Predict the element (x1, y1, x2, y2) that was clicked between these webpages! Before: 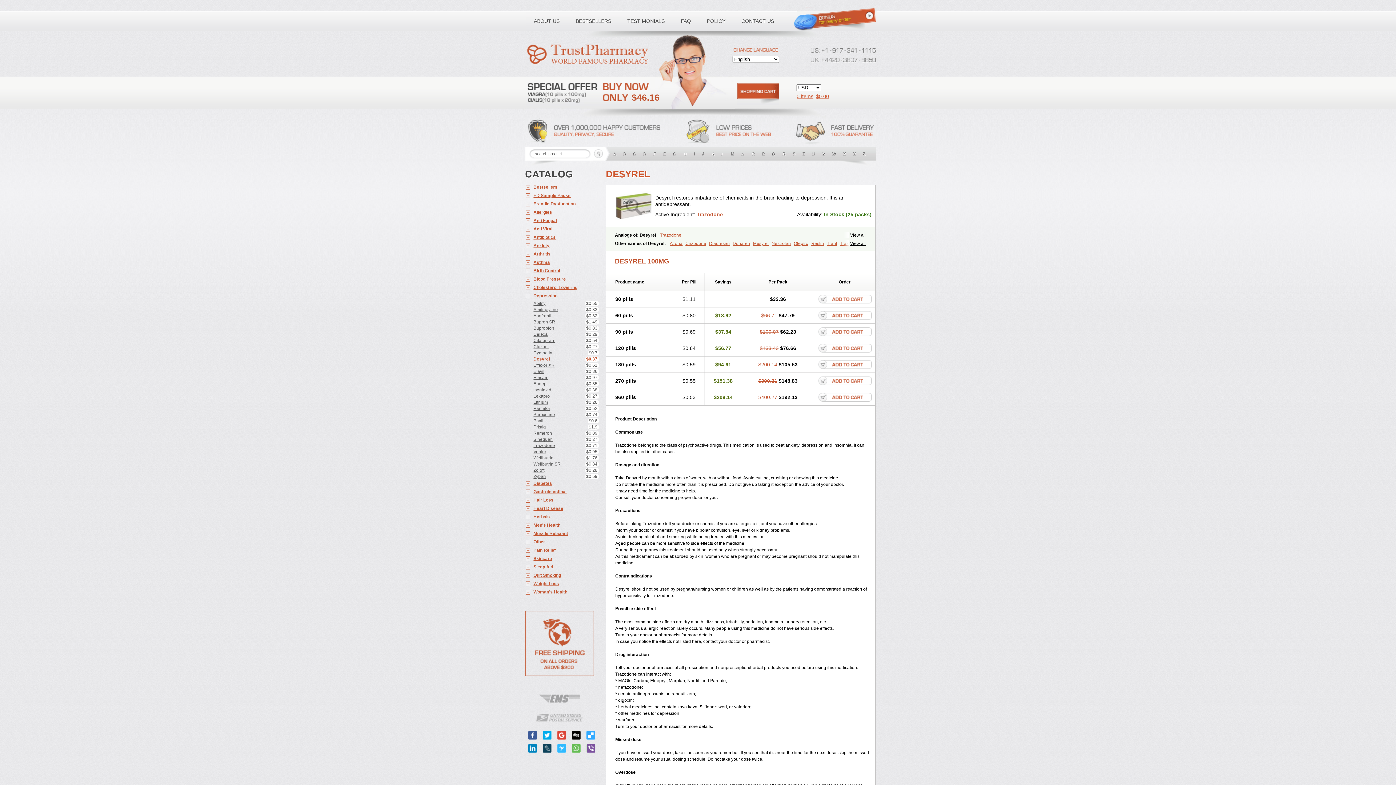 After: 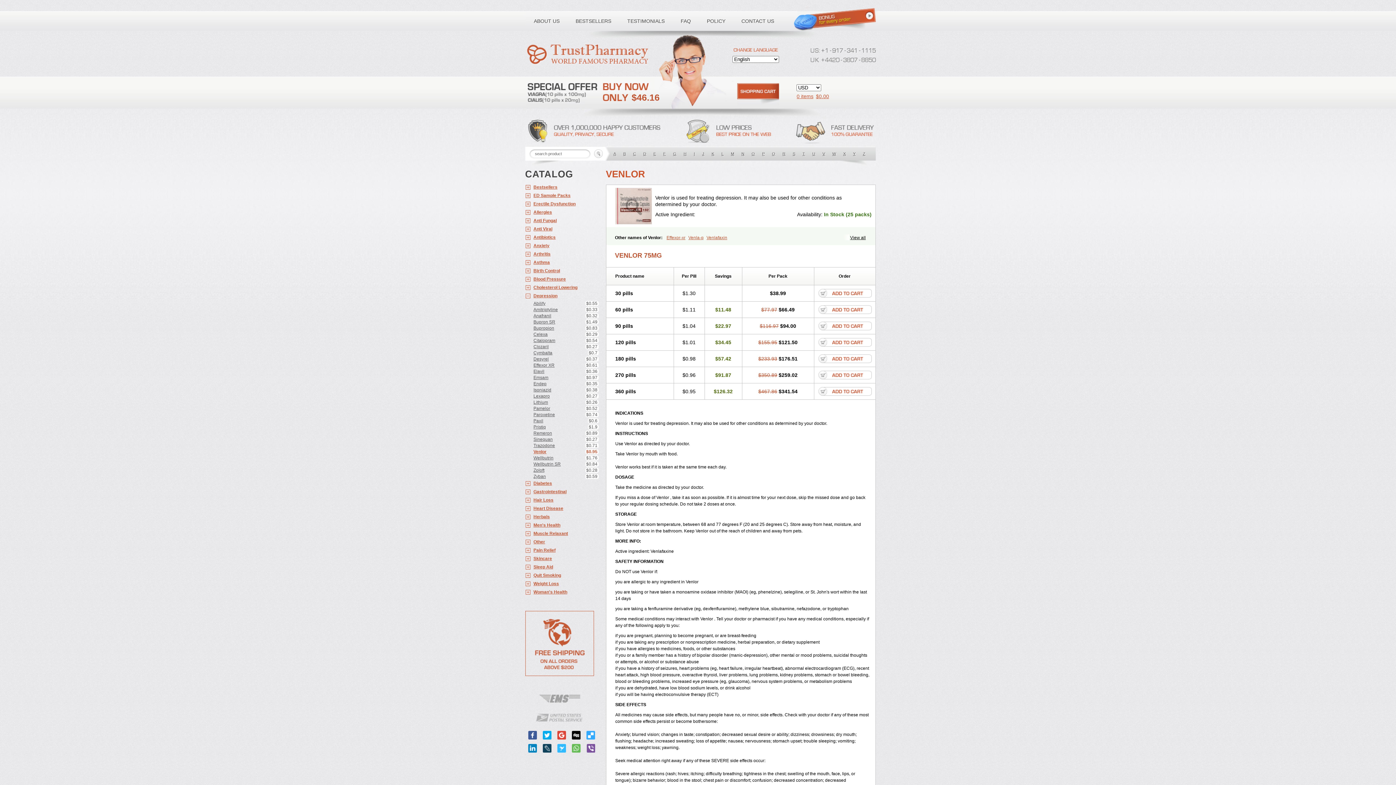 Action: bbox: (525, 448, 598, 454) label: Venlor
$0.95